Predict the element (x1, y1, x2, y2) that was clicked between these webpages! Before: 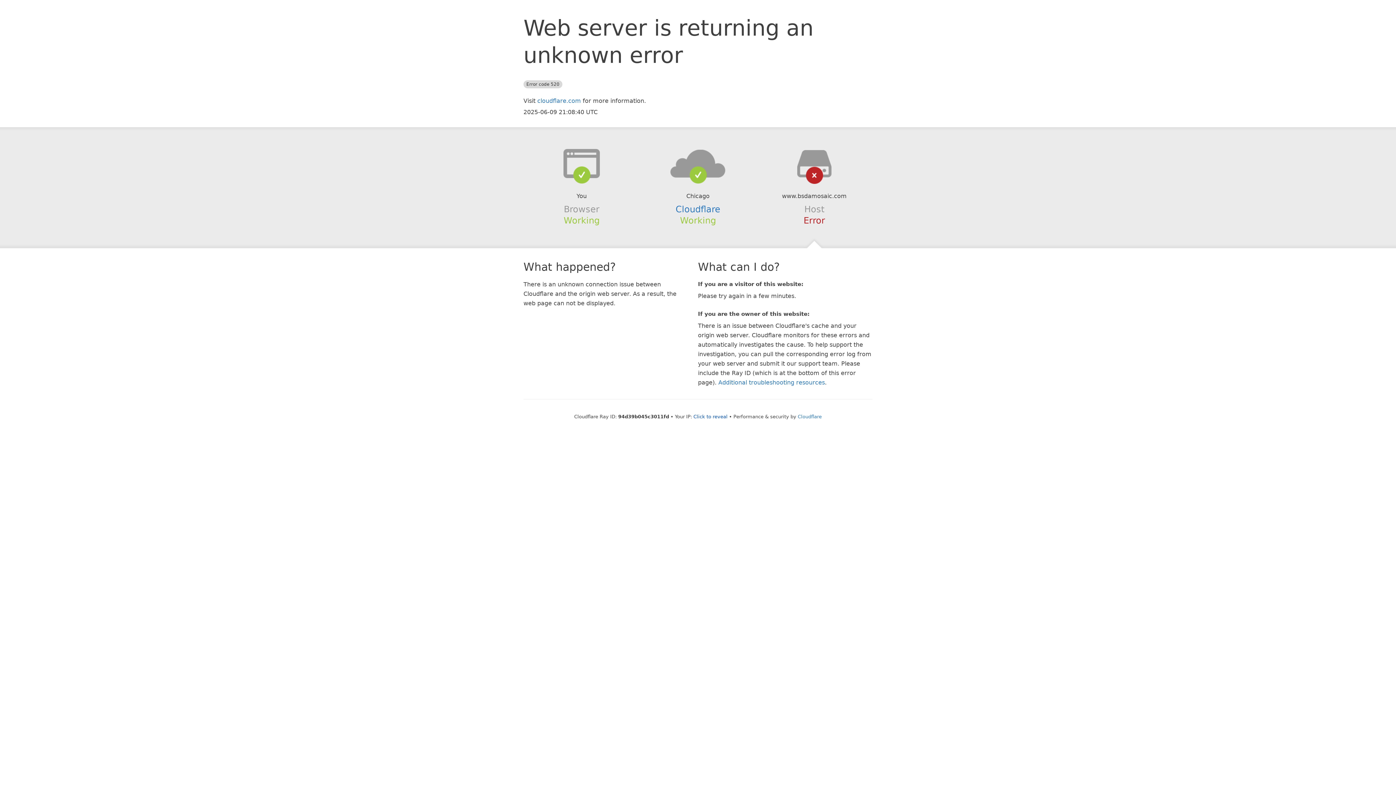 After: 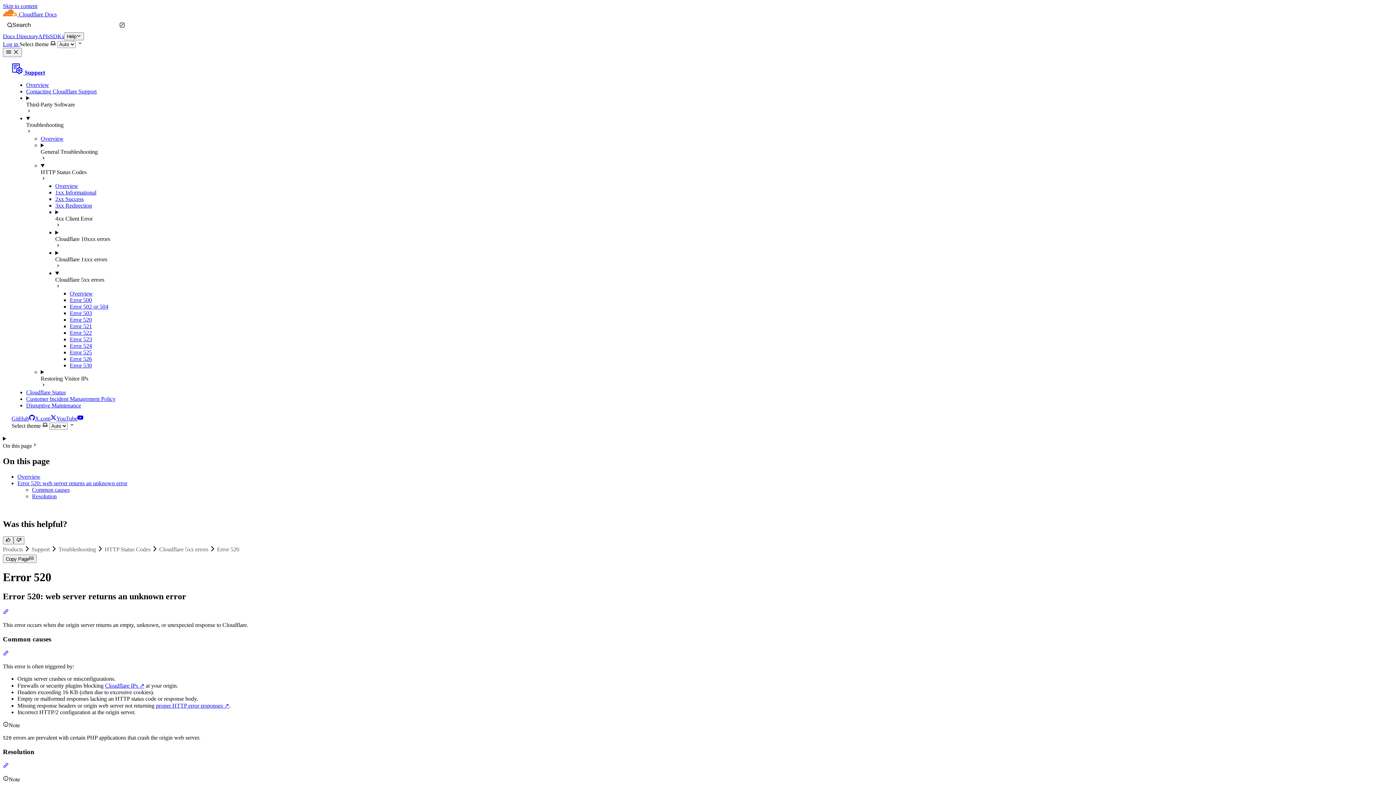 Action: bbox: (718, 379, 825, 386) label: Additional troubleshooting resources